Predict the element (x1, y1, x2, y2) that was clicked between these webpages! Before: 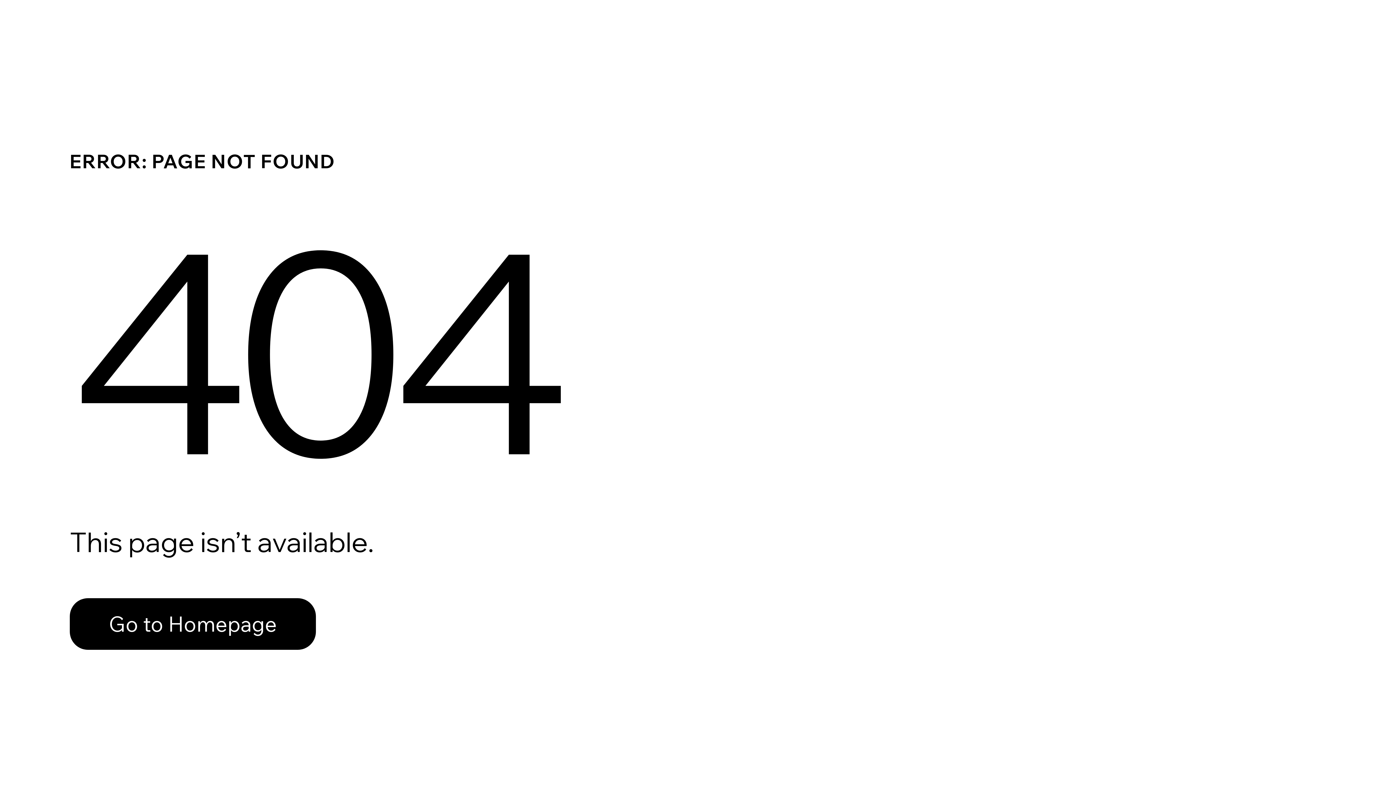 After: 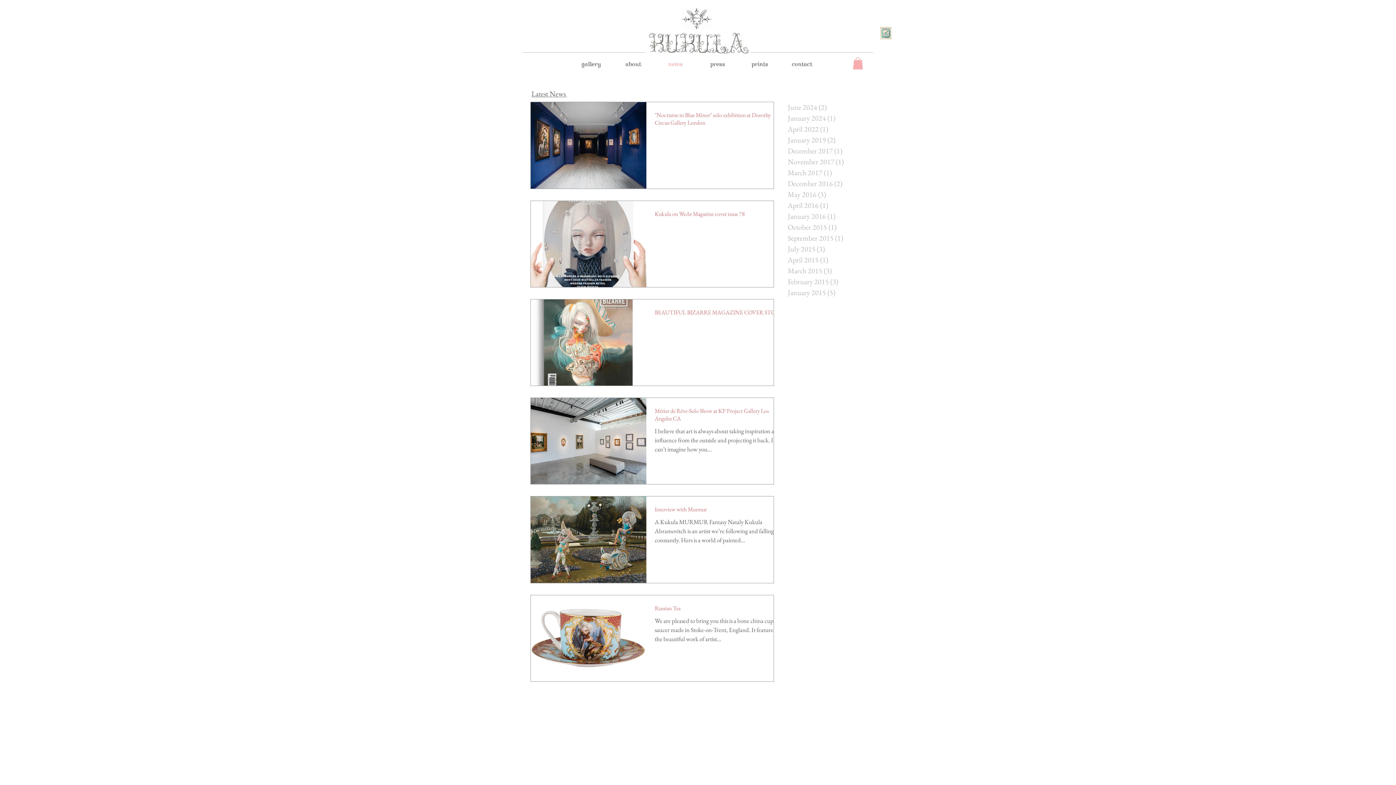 Action: label: Go to Homepage bbox: (69, 598, 316, 650)